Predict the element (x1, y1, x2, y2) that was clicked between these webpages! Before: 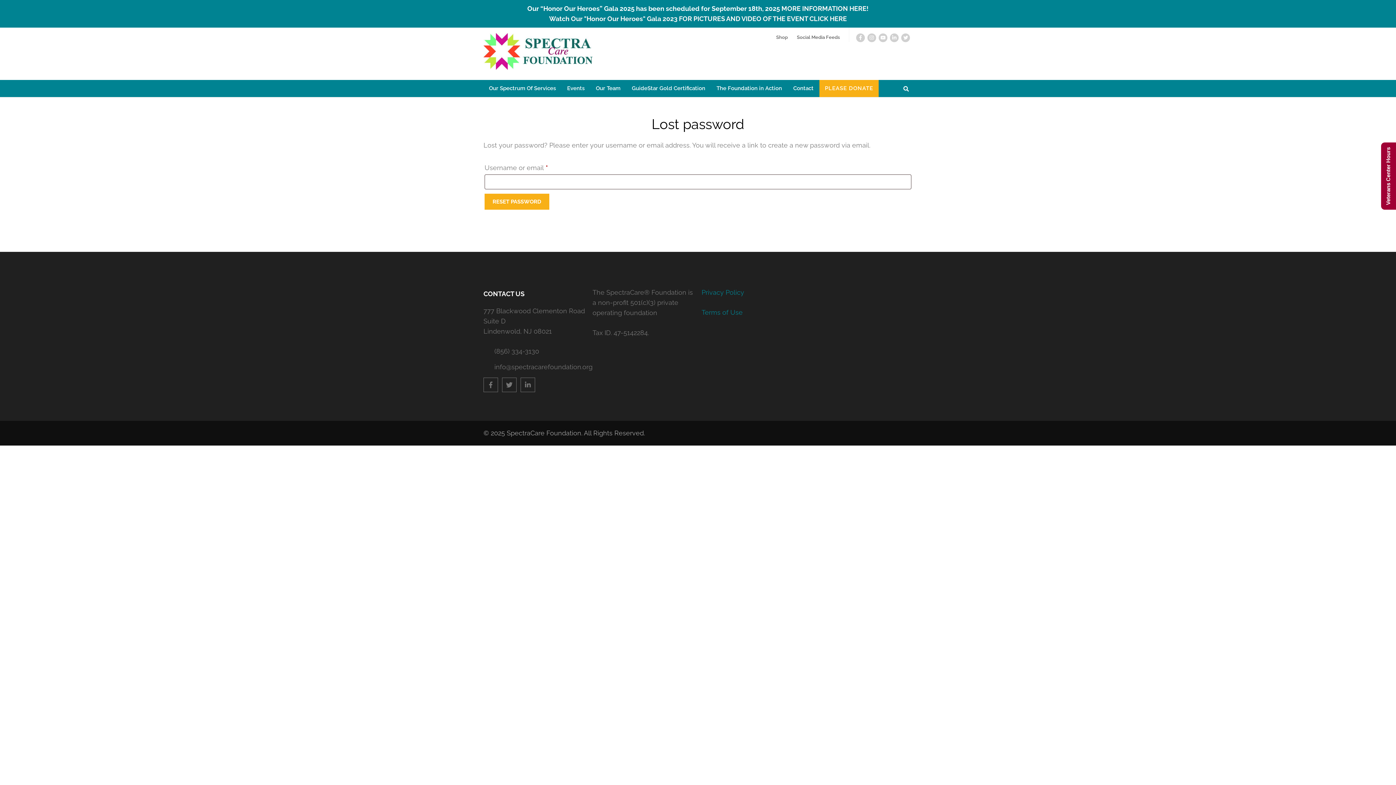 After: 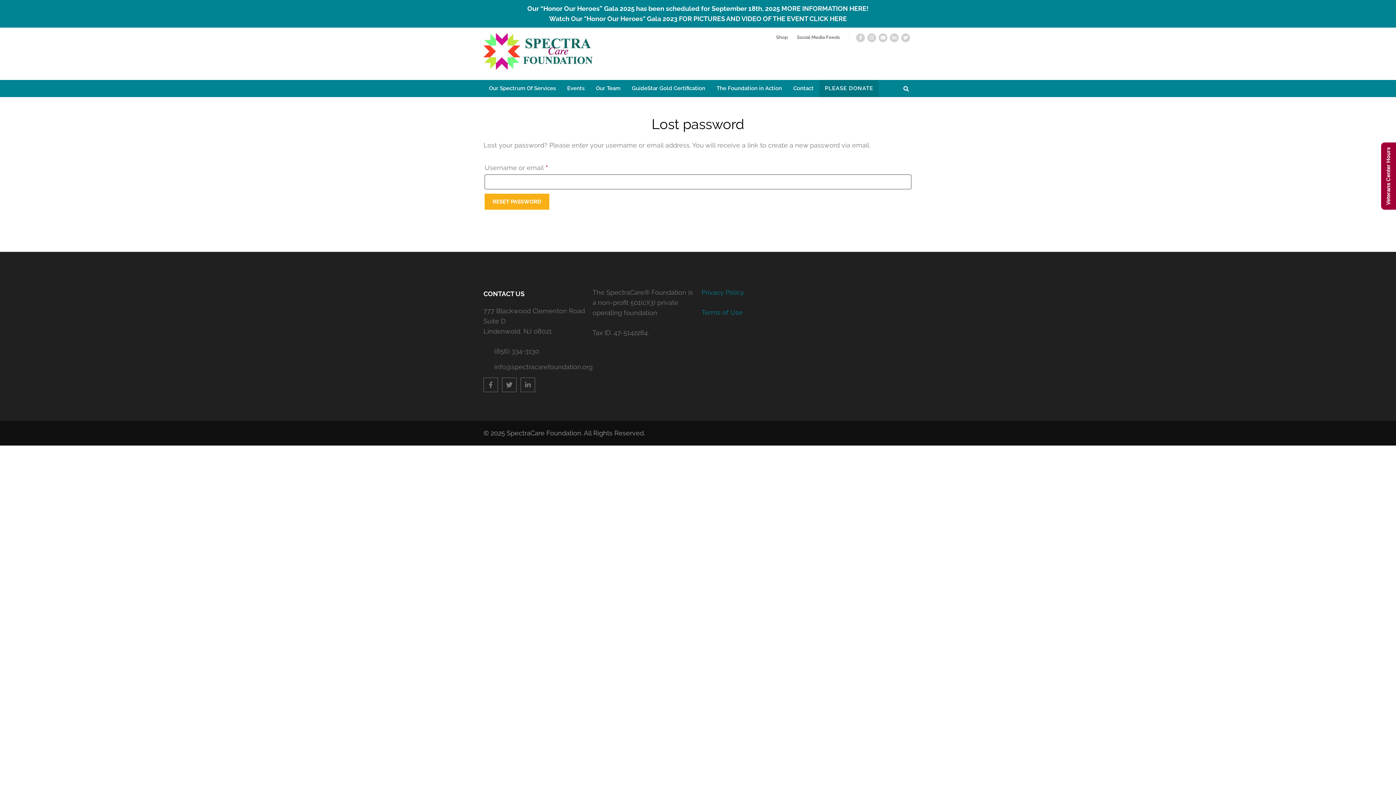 Action: label: PLEASE DONATE bbox: (819, 80, 878, 97)